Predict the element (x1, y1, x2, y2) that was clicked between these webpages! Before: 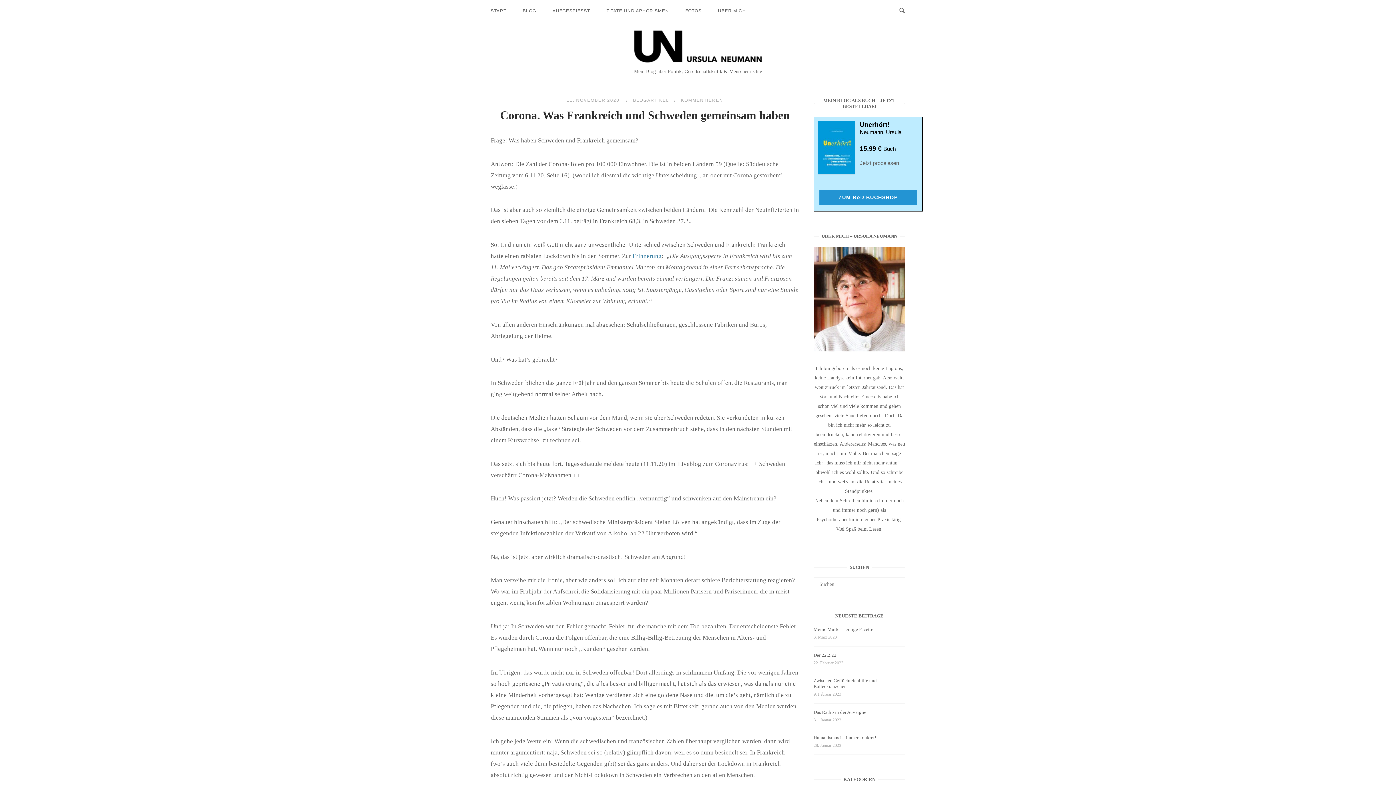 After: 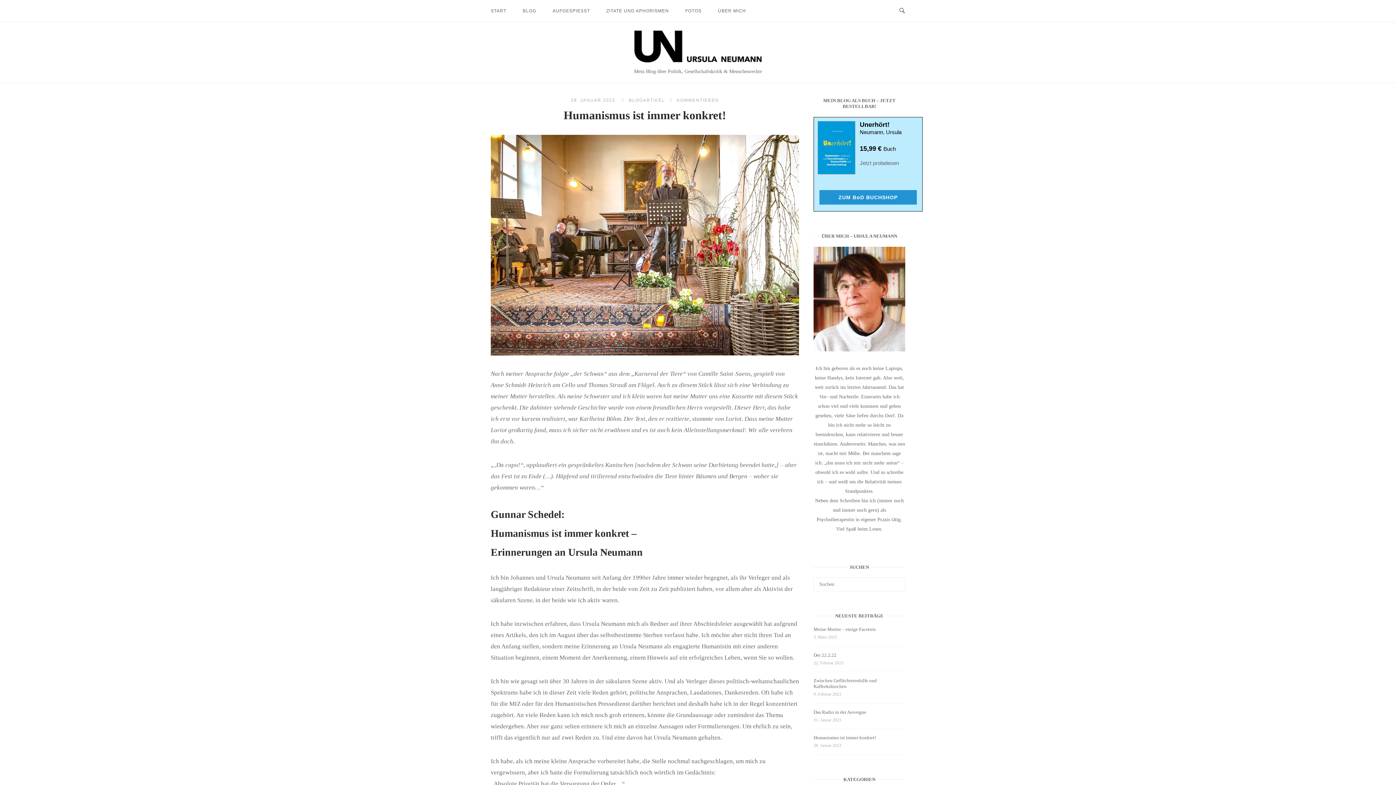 Action: bbox: (813, 735, 876, 743) label: Humanismus ist immer konkret!